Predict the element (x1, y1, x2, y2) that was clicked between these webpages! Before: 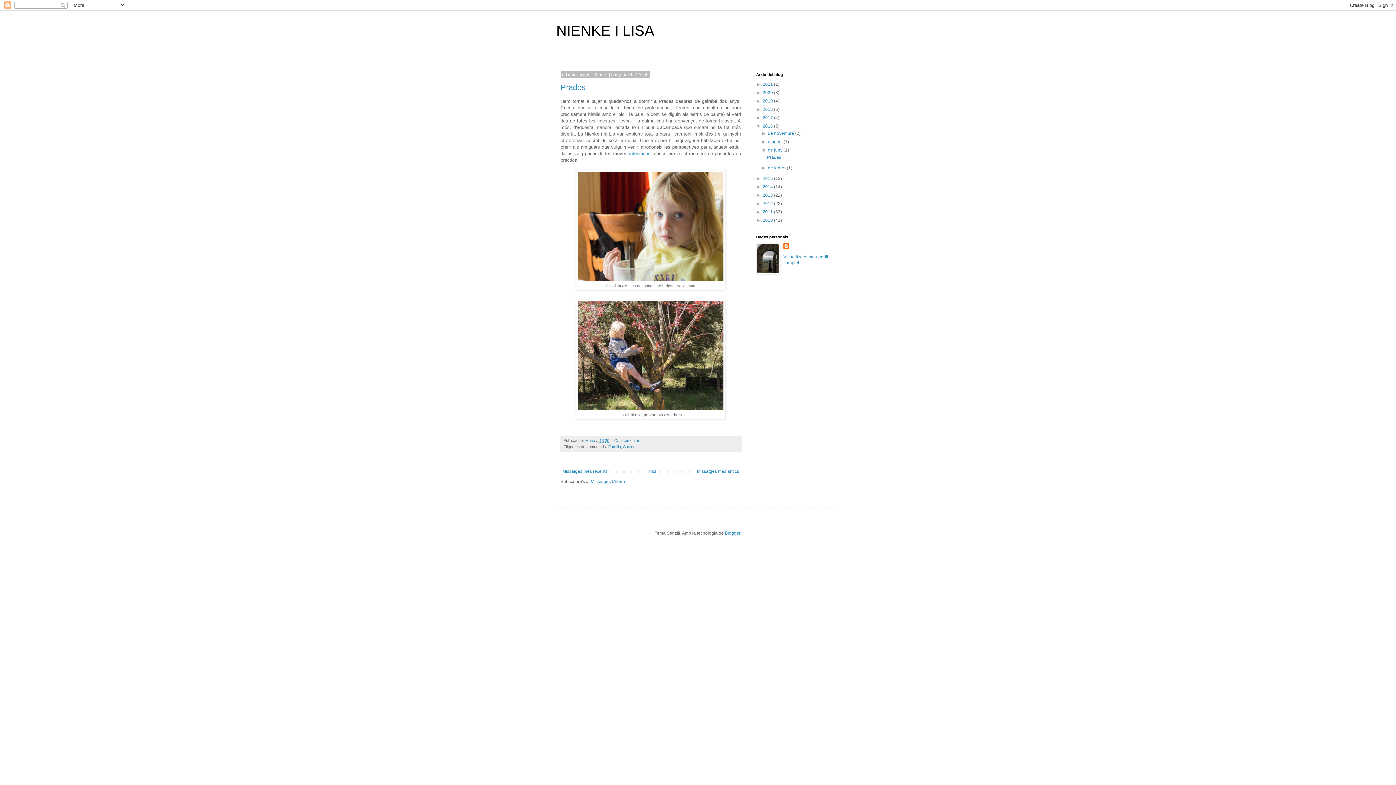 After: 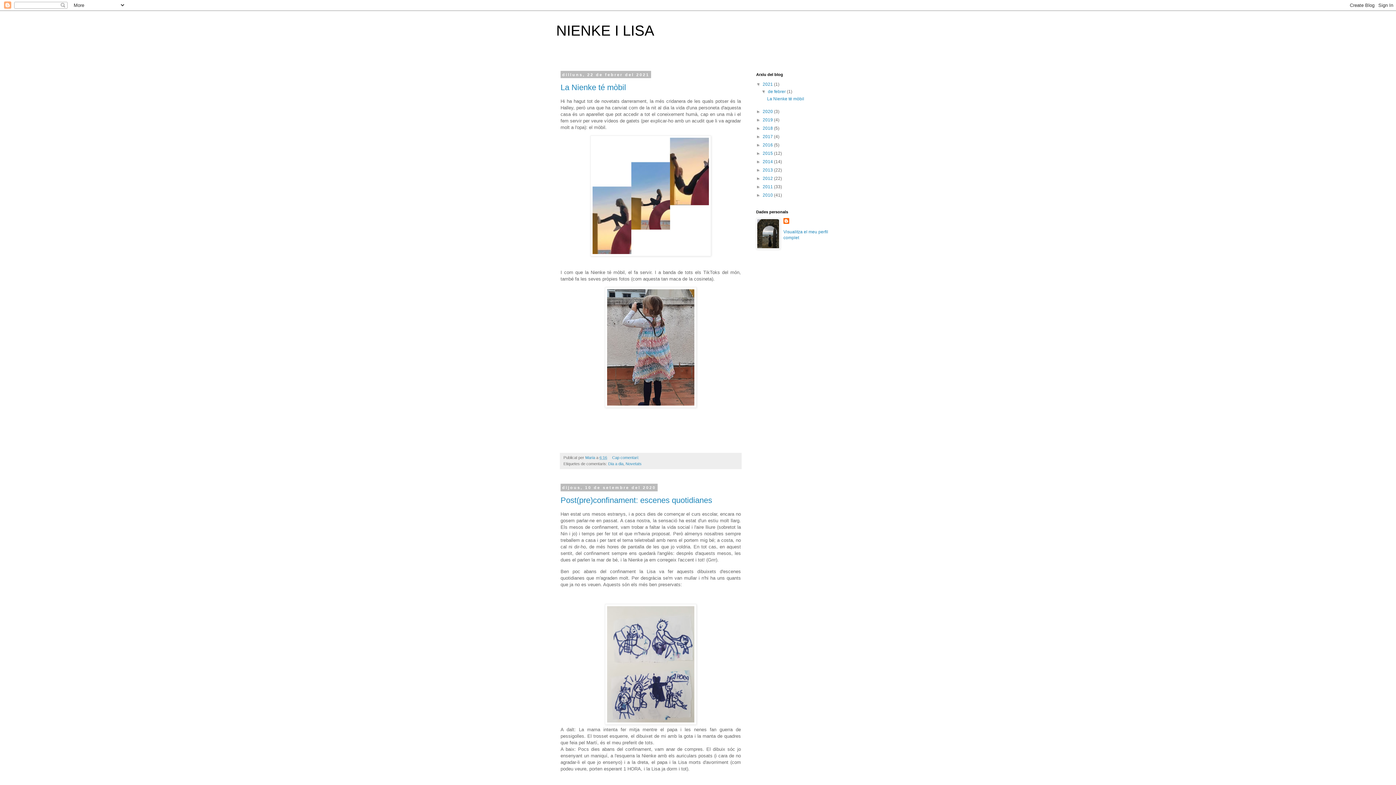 Action: label: Inici bbox: (646, 467, 658, 475)